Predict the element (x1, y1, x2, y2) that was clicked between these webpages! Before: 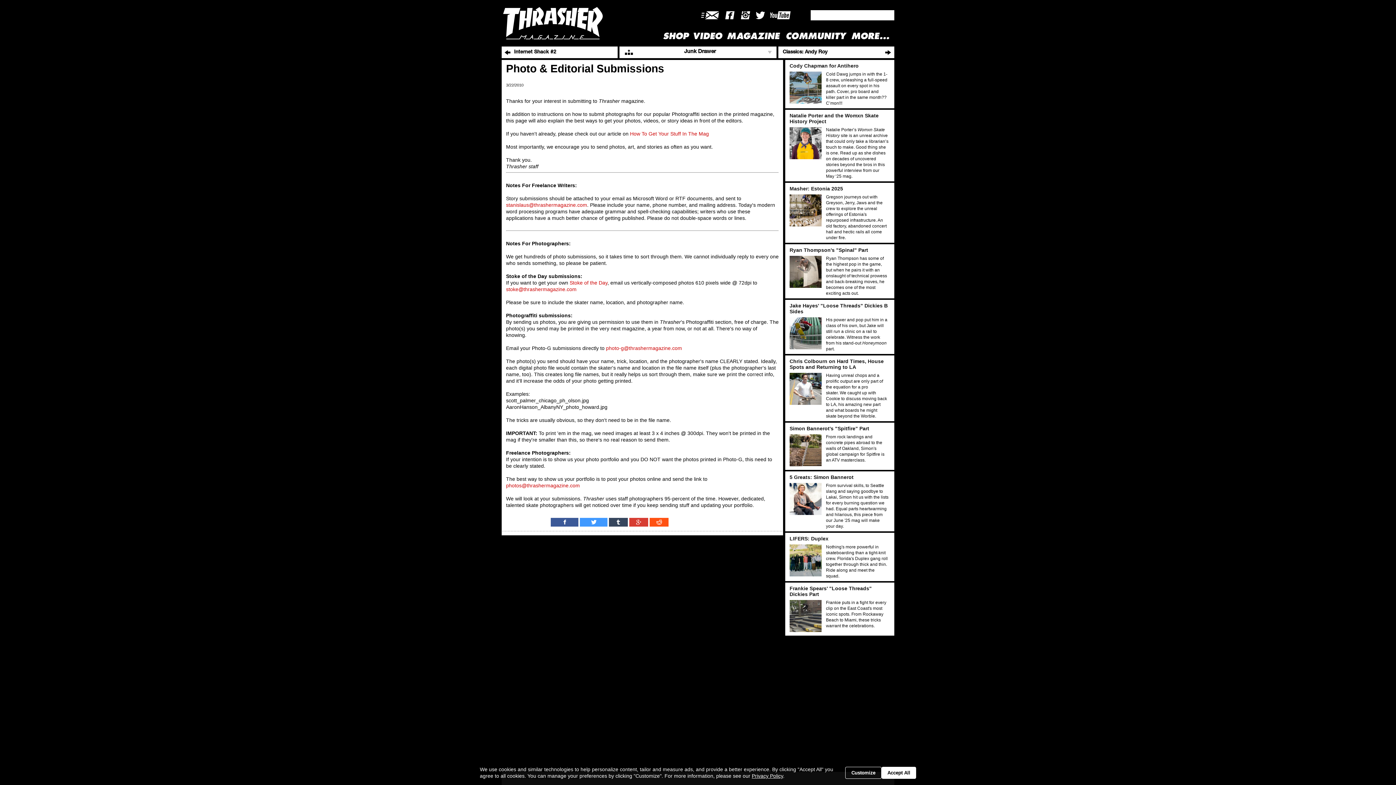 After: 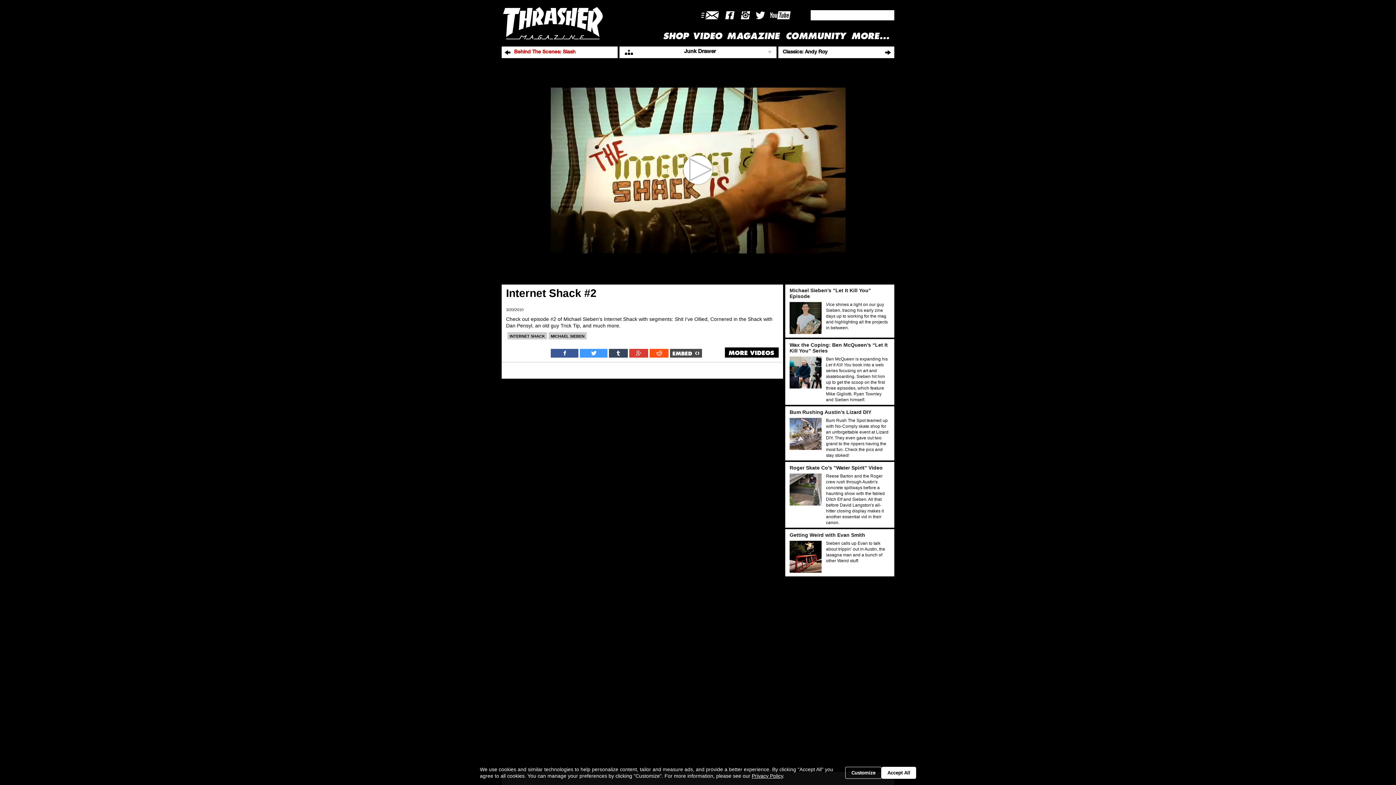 Action: bbox: (501, 46, 617, 58) label: Internet Shack #2